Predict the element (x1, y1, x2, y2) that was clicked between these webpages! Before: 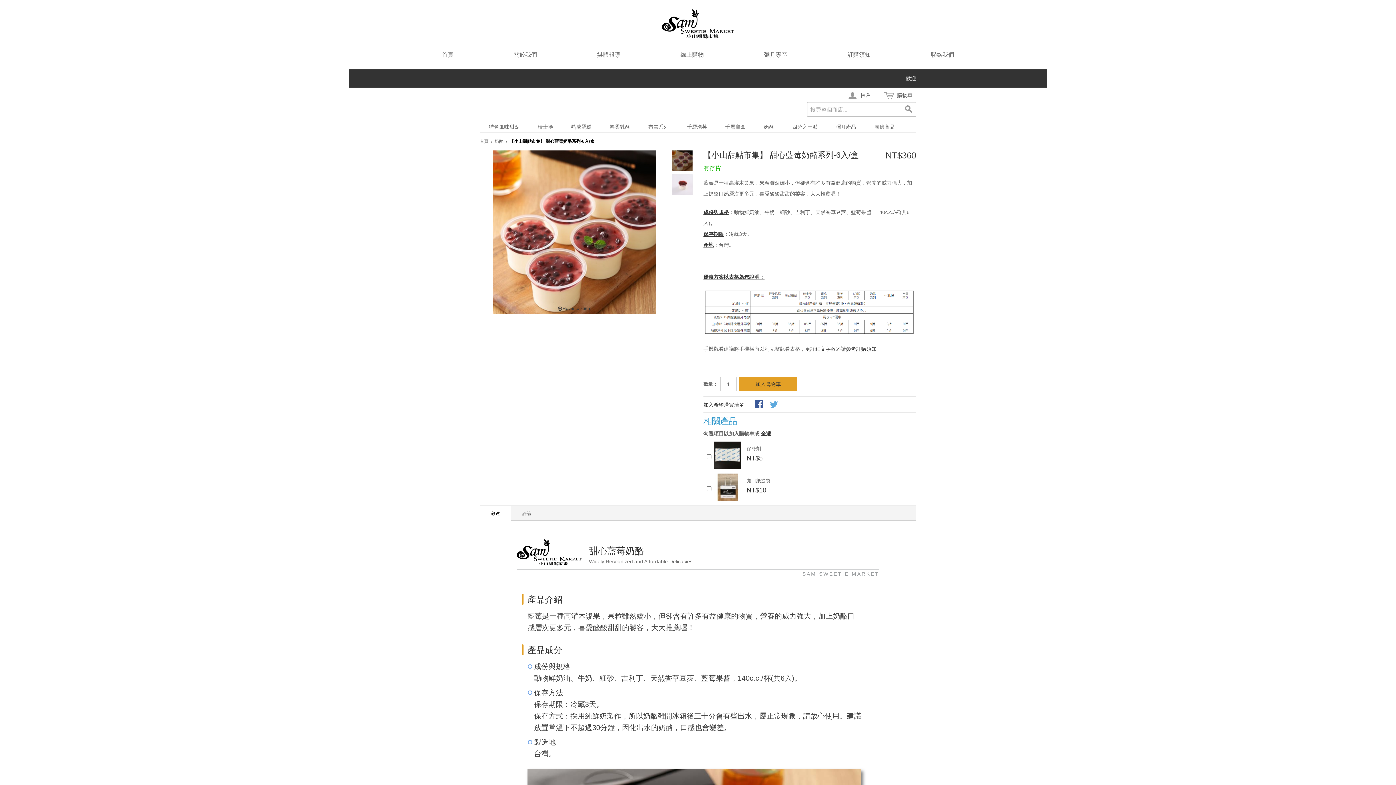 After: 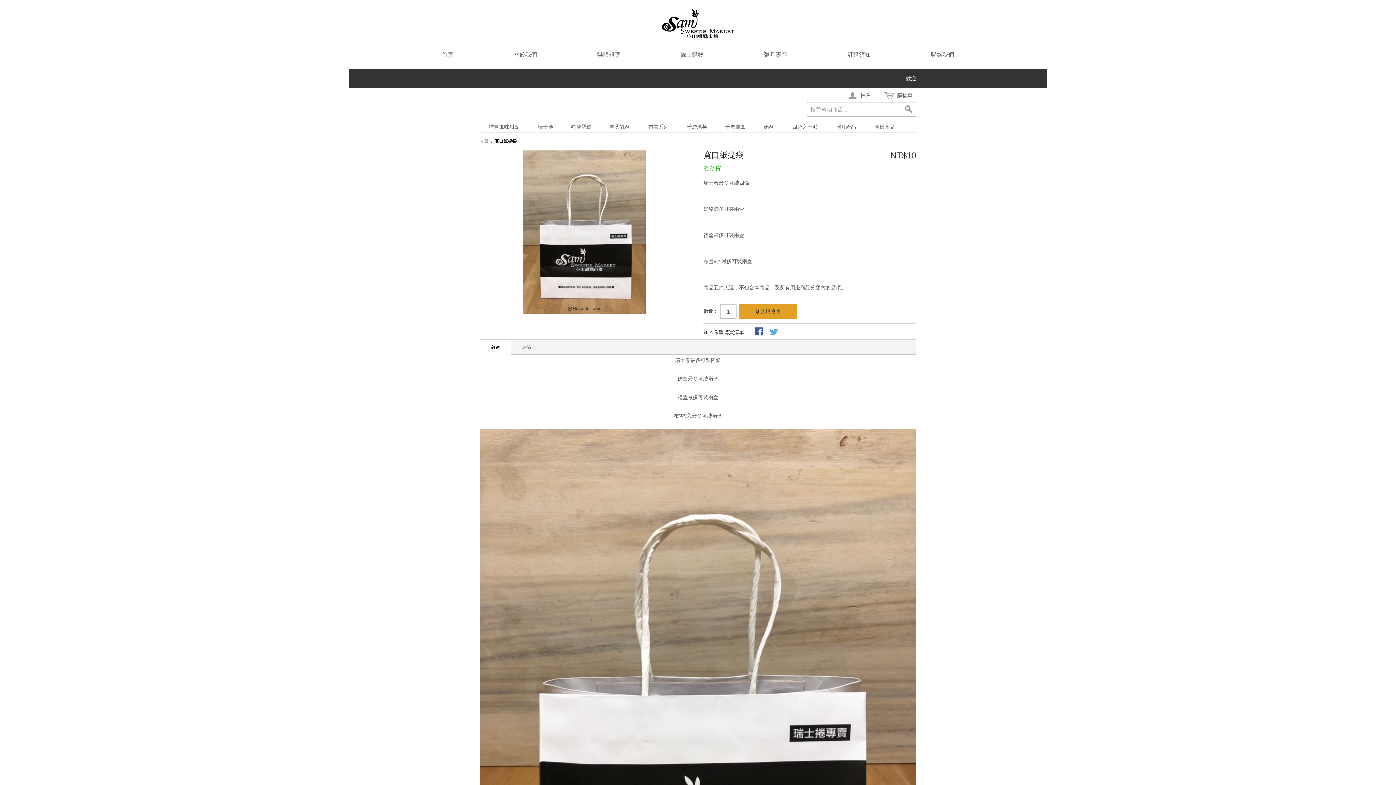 Action: bbox: (714, 473, 741, 501)